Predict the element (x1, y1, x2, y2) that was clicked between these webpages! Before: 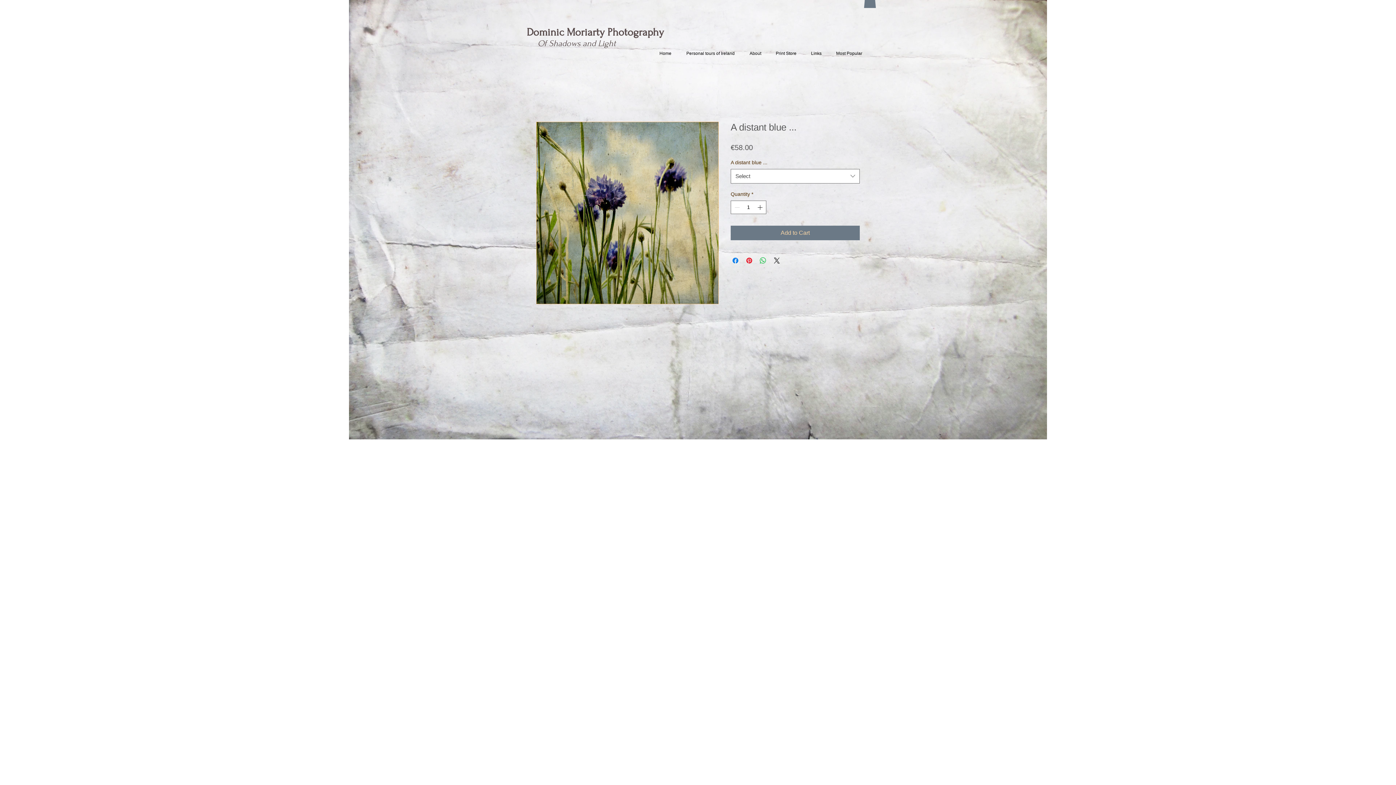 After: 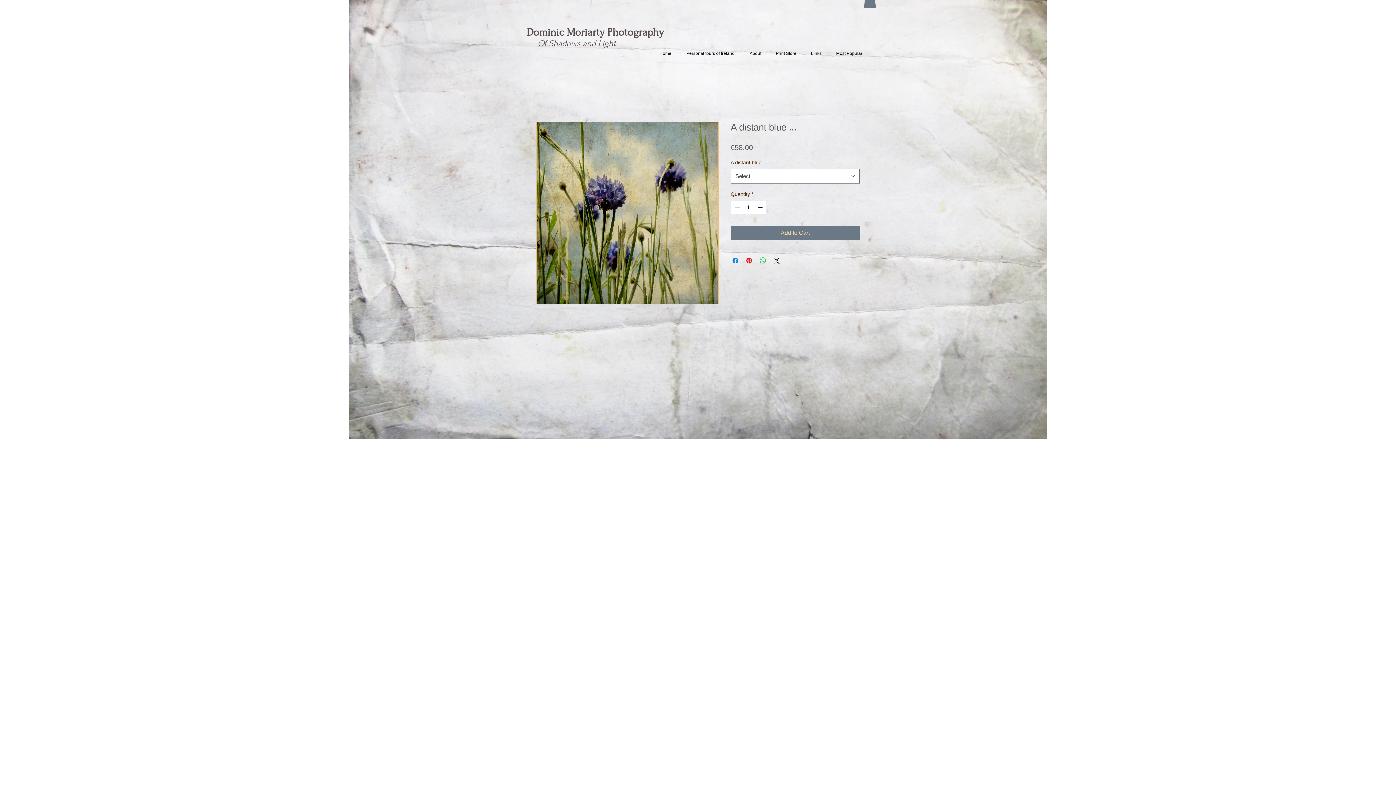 Action: label: Increment bbox: (756, 200, 765, 213)